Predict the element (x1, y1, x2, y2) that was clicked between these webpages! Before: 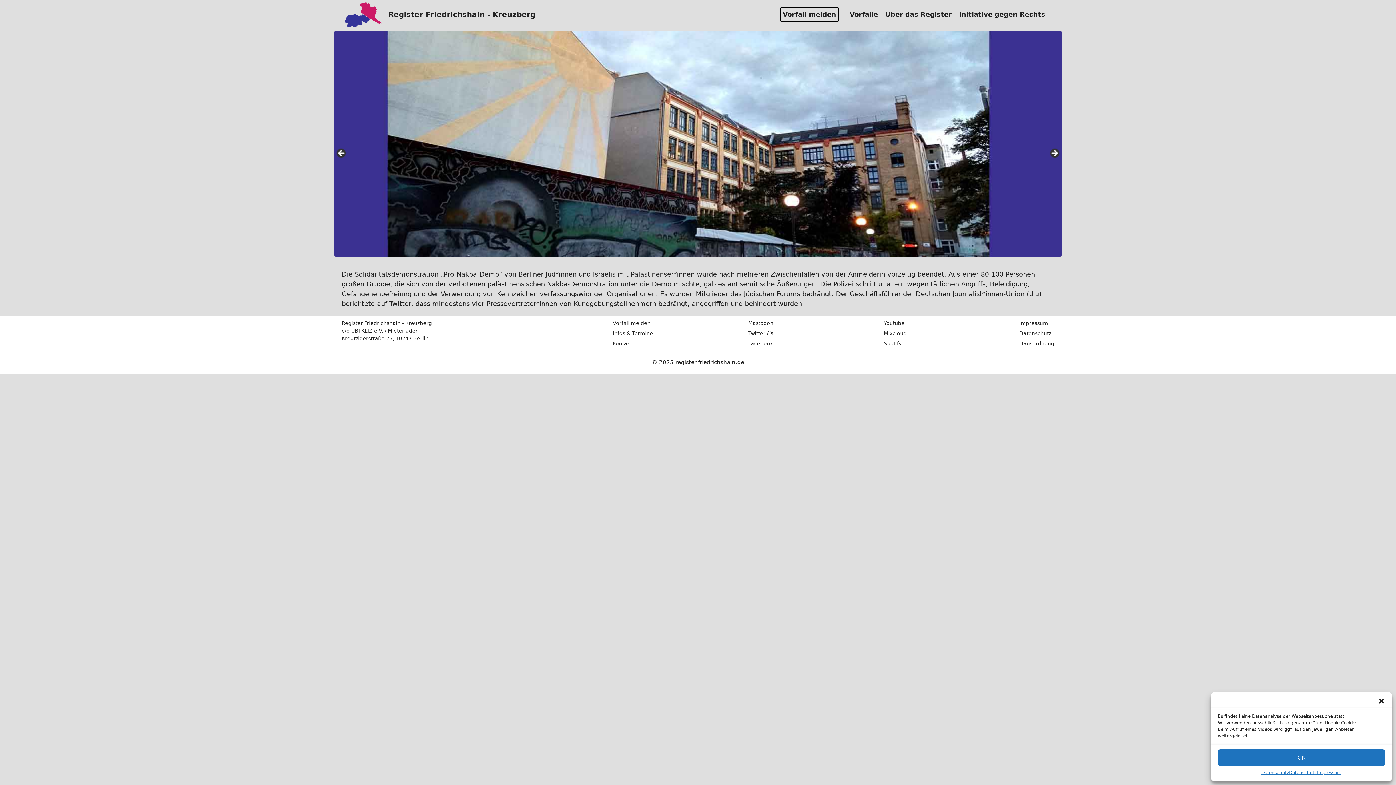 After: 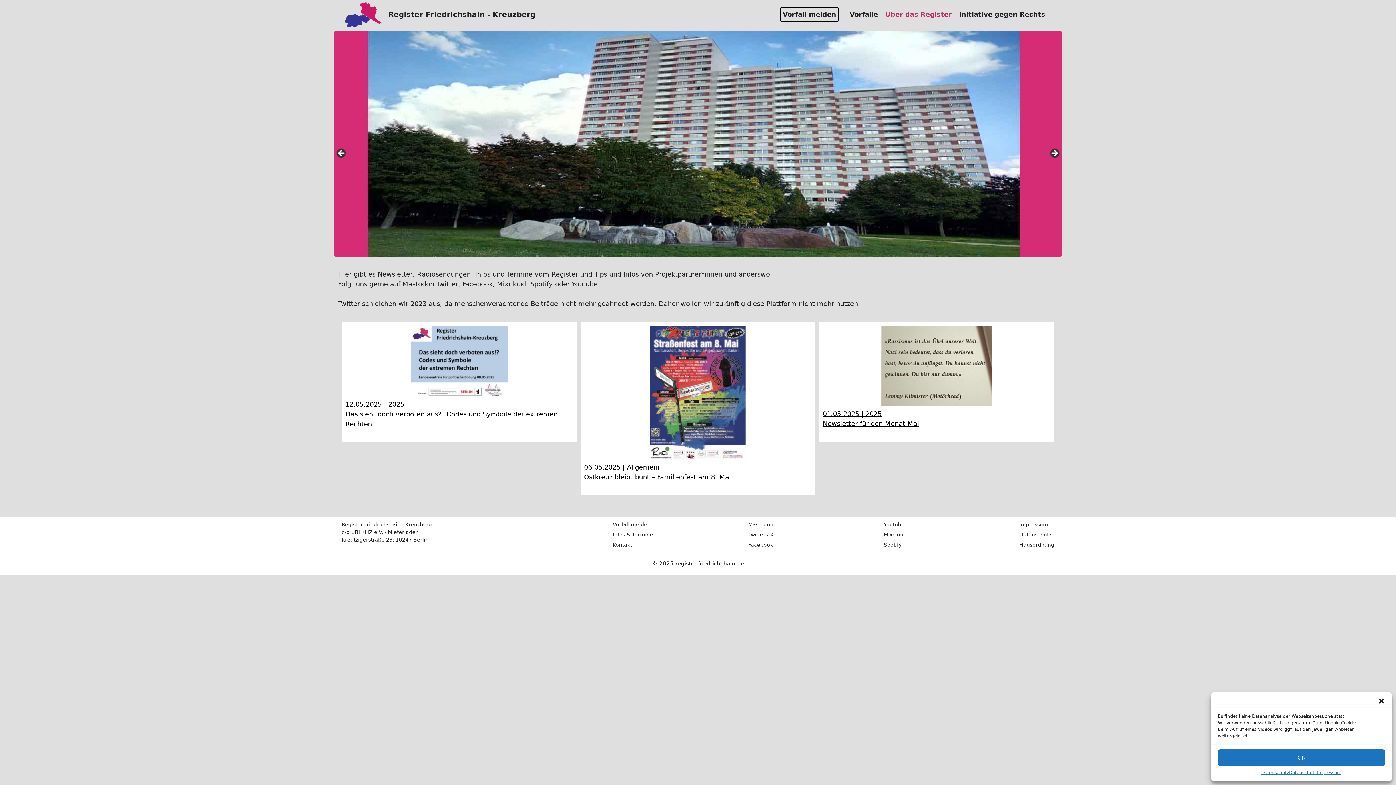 Action: bbox: (612, 330, 653, 336) label: Infos & Termine